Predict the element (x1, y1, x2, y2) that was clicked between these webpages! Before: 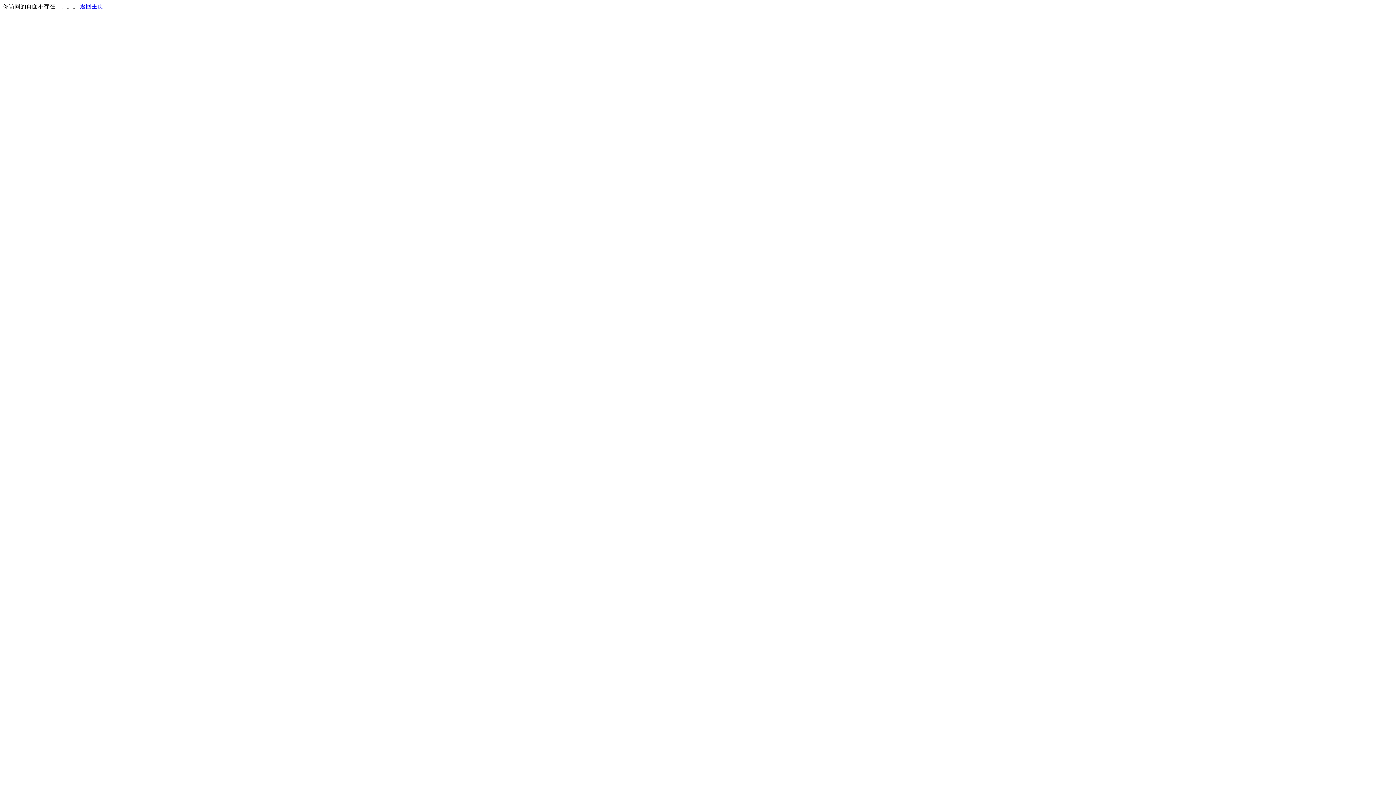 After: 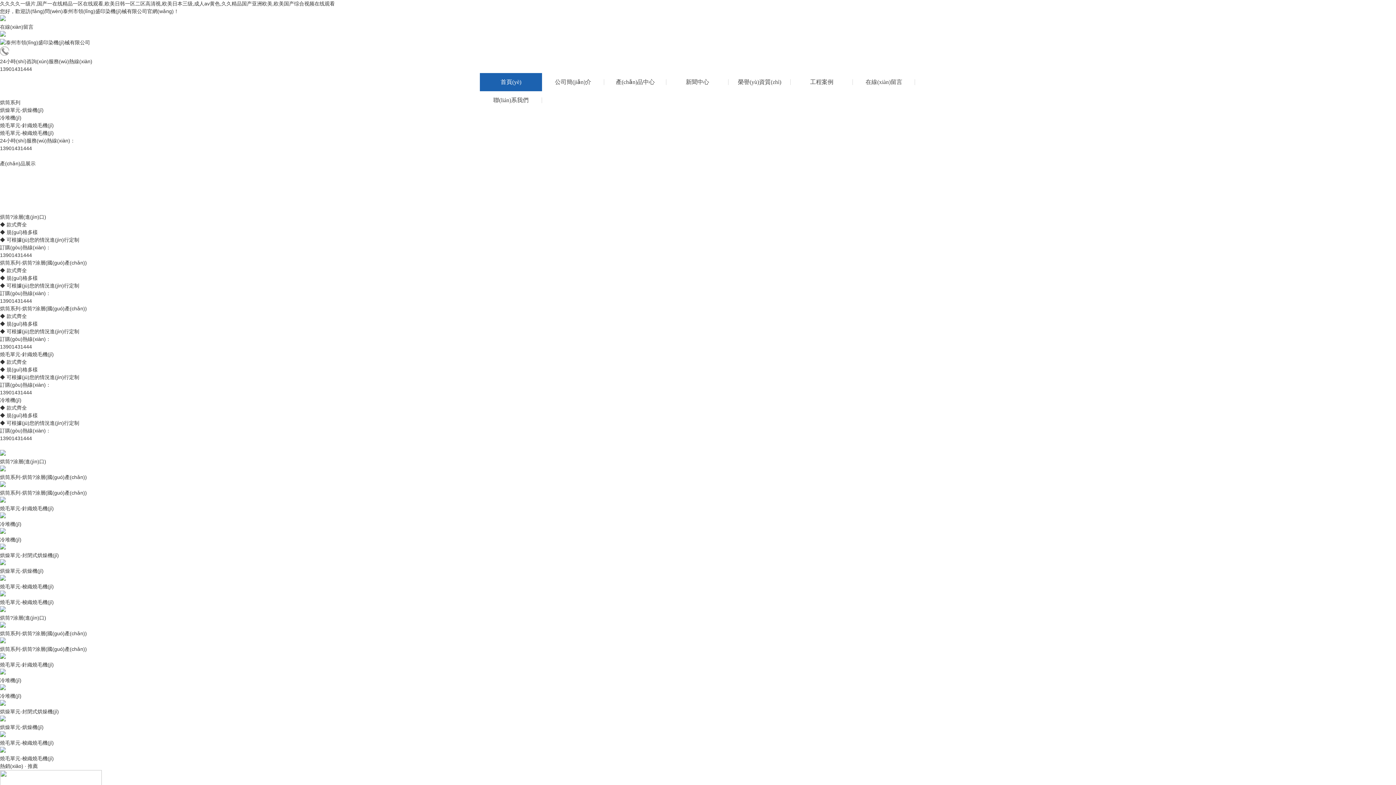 Action: label: 返回主页 bbox: (80, 3, 103, 9)